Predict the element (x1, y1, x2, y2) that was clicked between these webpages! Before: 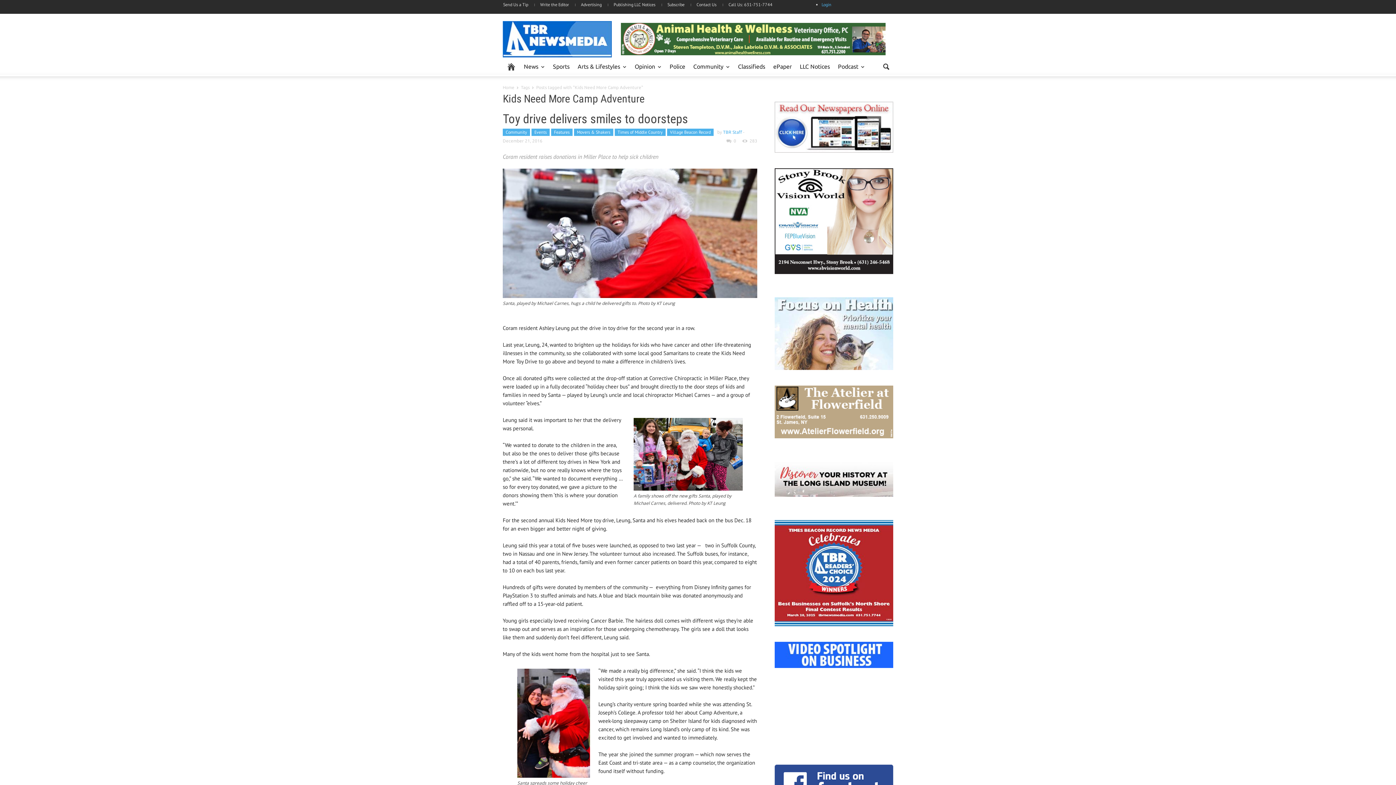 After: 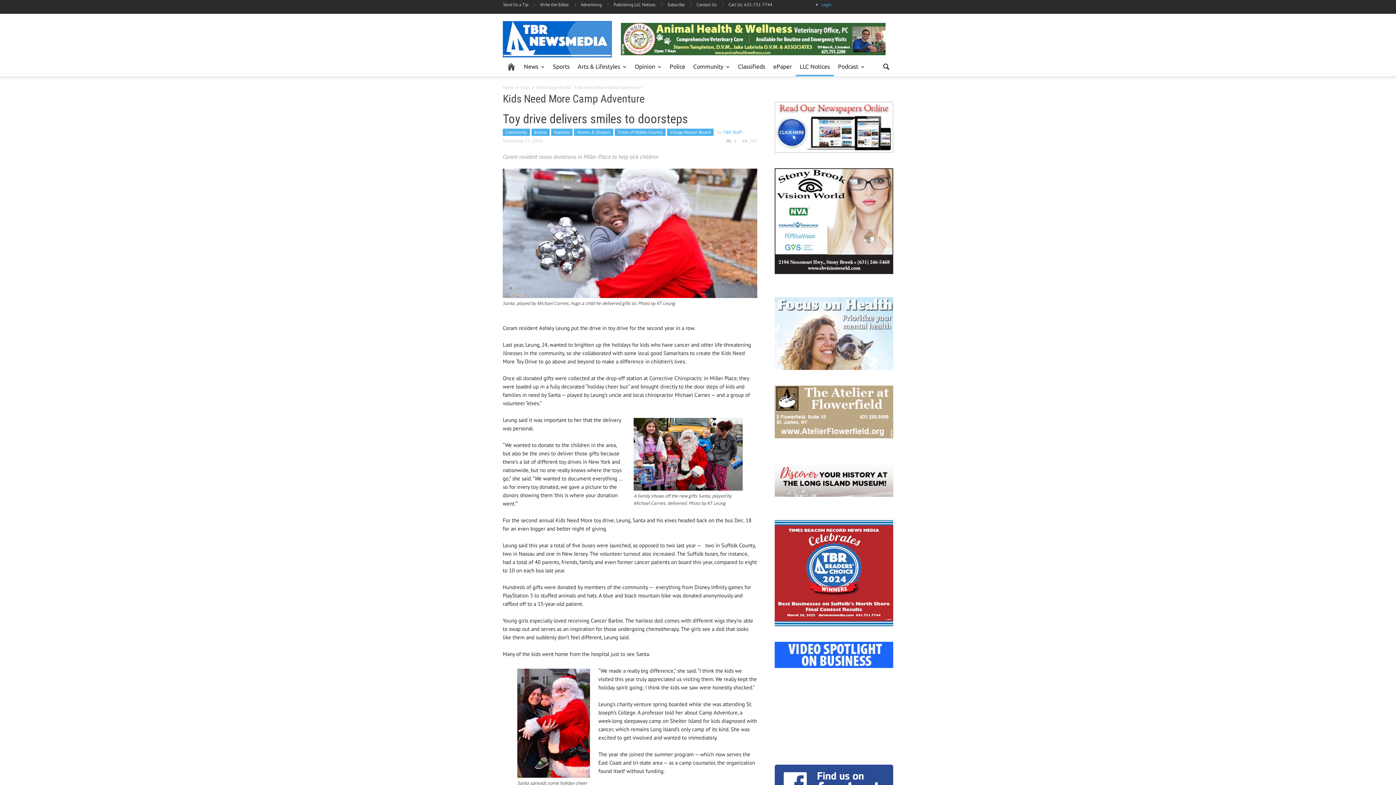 Action: label: LLC Notices bbox: (796, 57, 834, 76)